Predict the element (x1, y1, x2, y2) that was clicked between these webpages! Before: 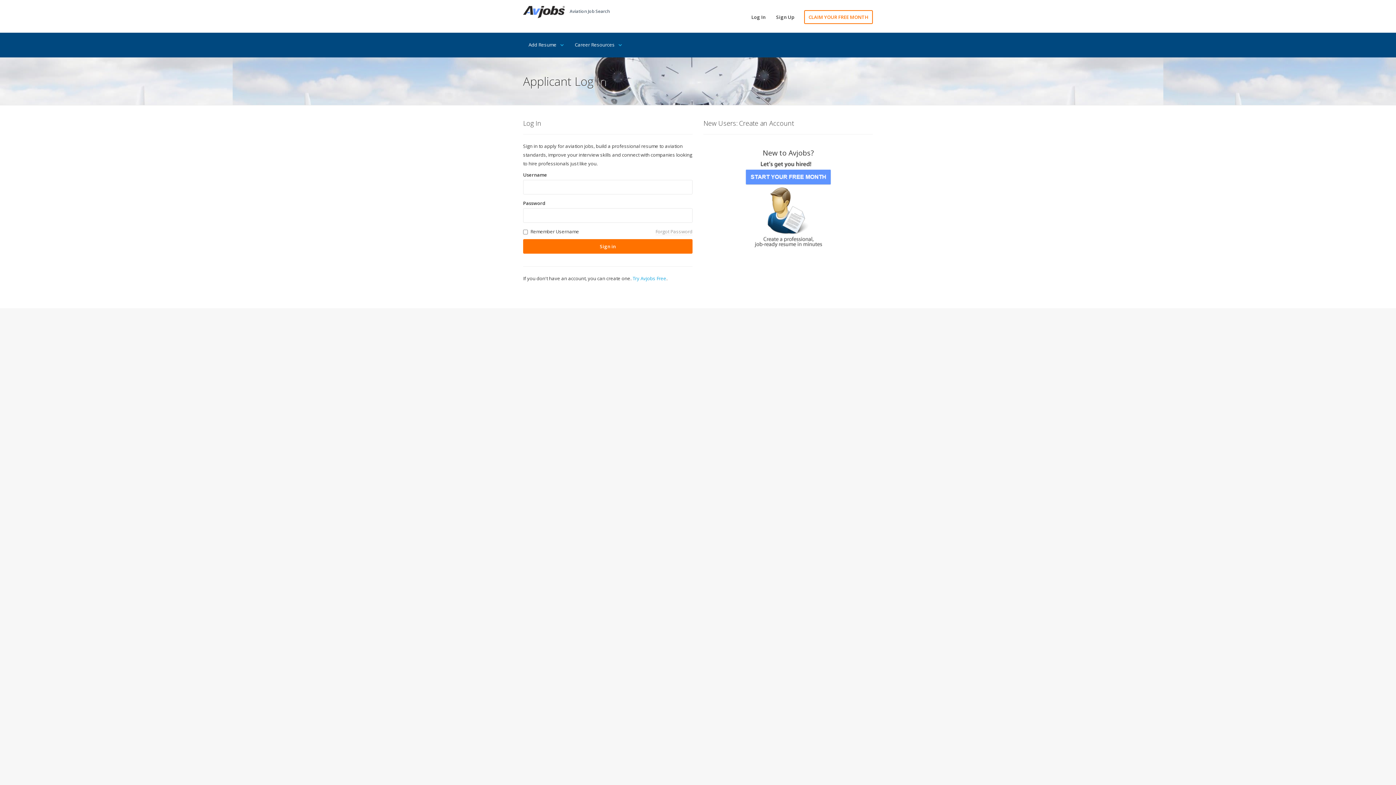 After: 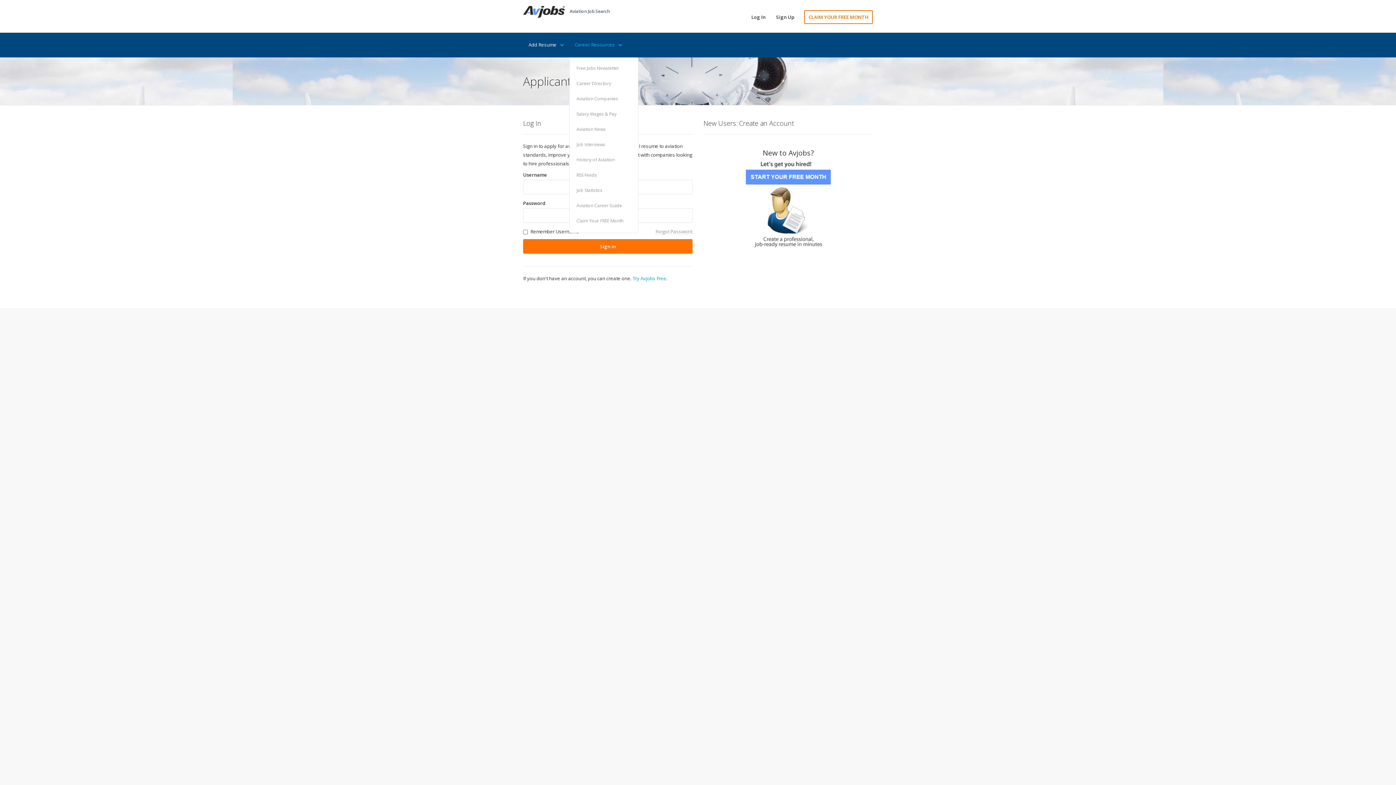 Action: label: Career Resources bbox: (569, 37, 627, 52)